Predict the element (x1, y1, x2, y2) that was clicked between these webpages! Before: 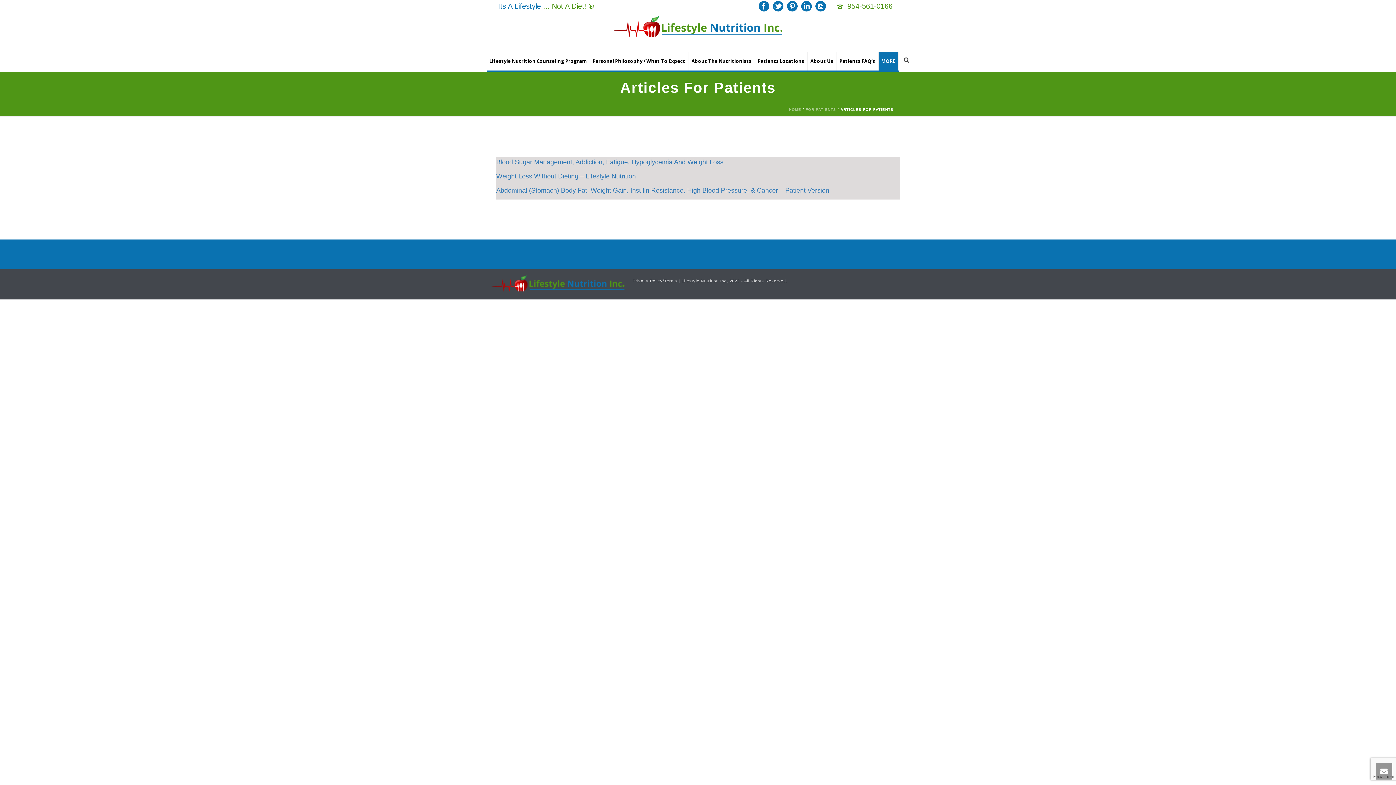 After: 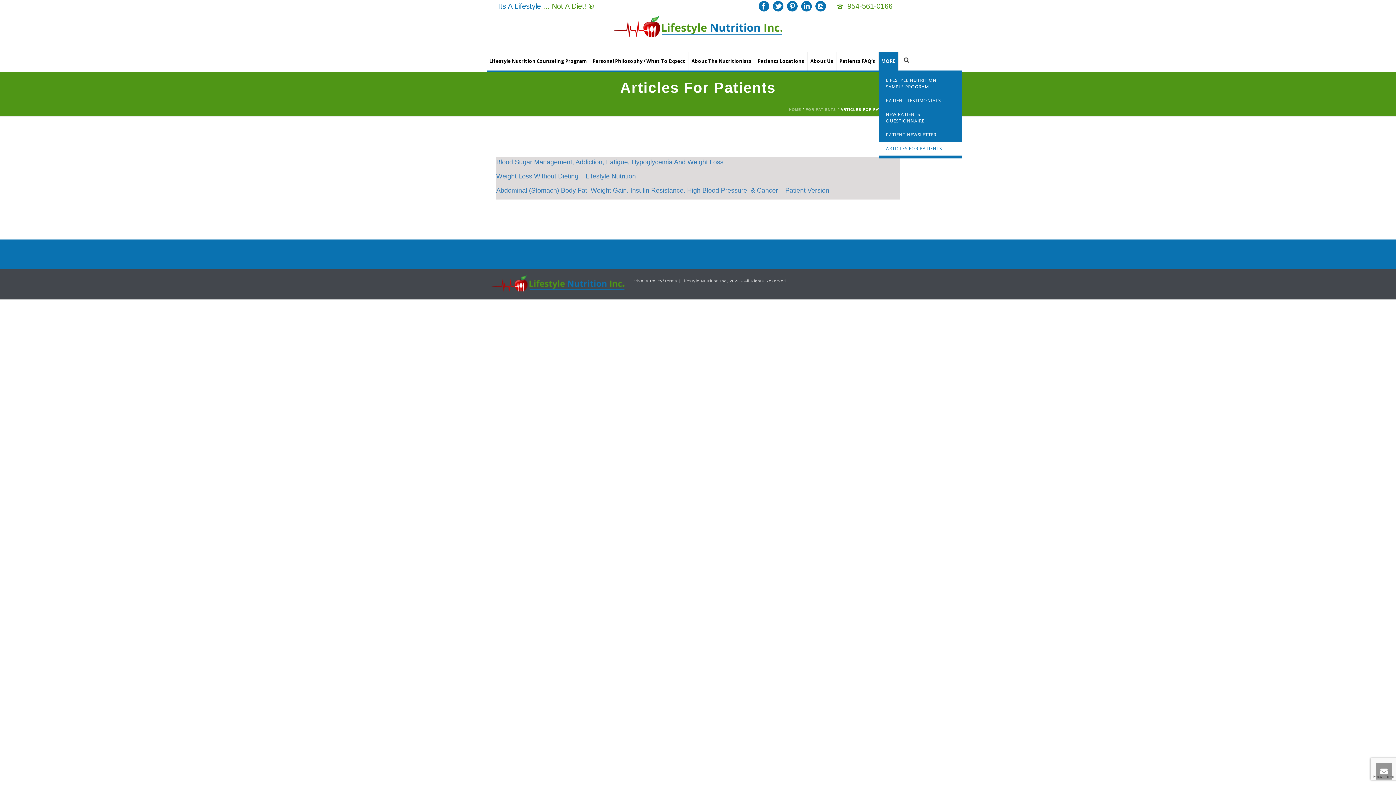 Action: bbox: (879, 52, 898, 70) label: MORE